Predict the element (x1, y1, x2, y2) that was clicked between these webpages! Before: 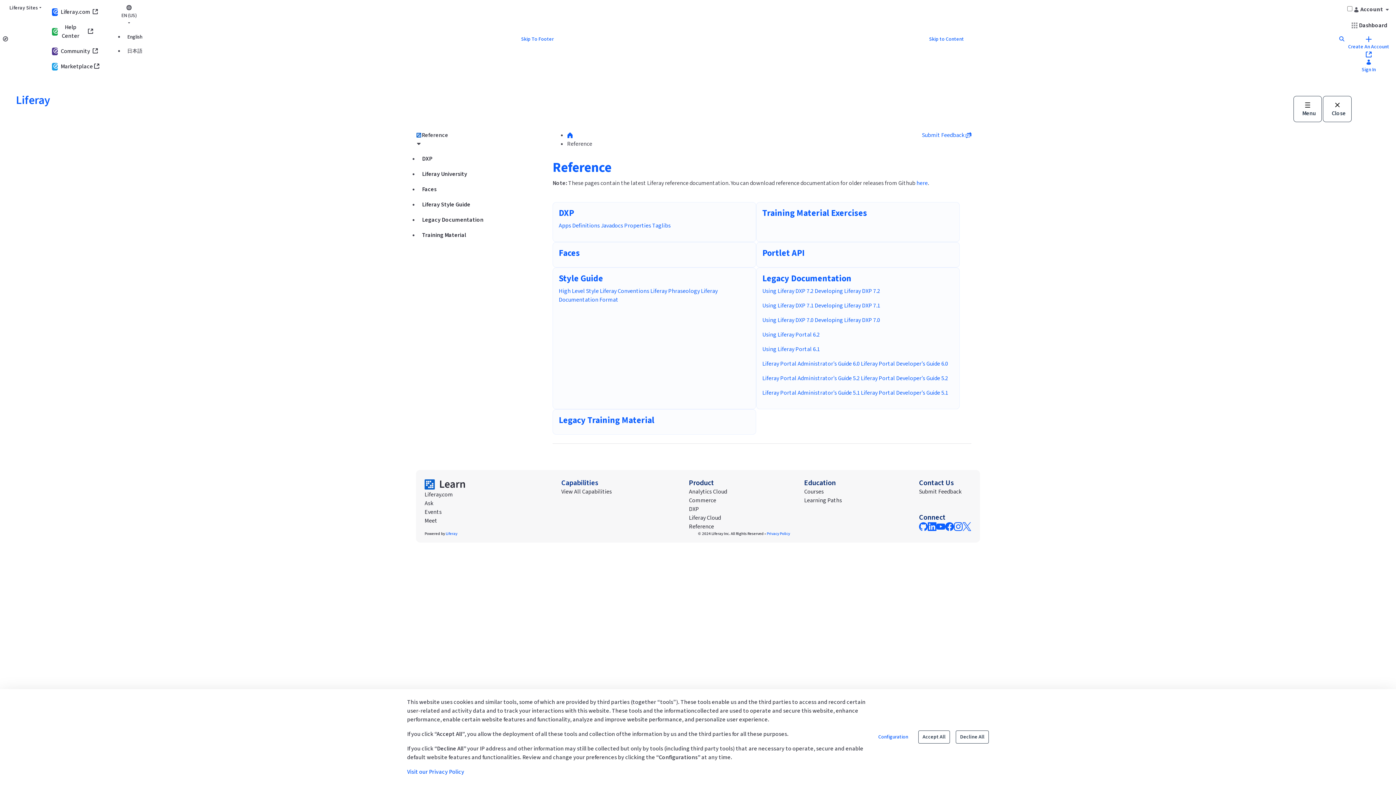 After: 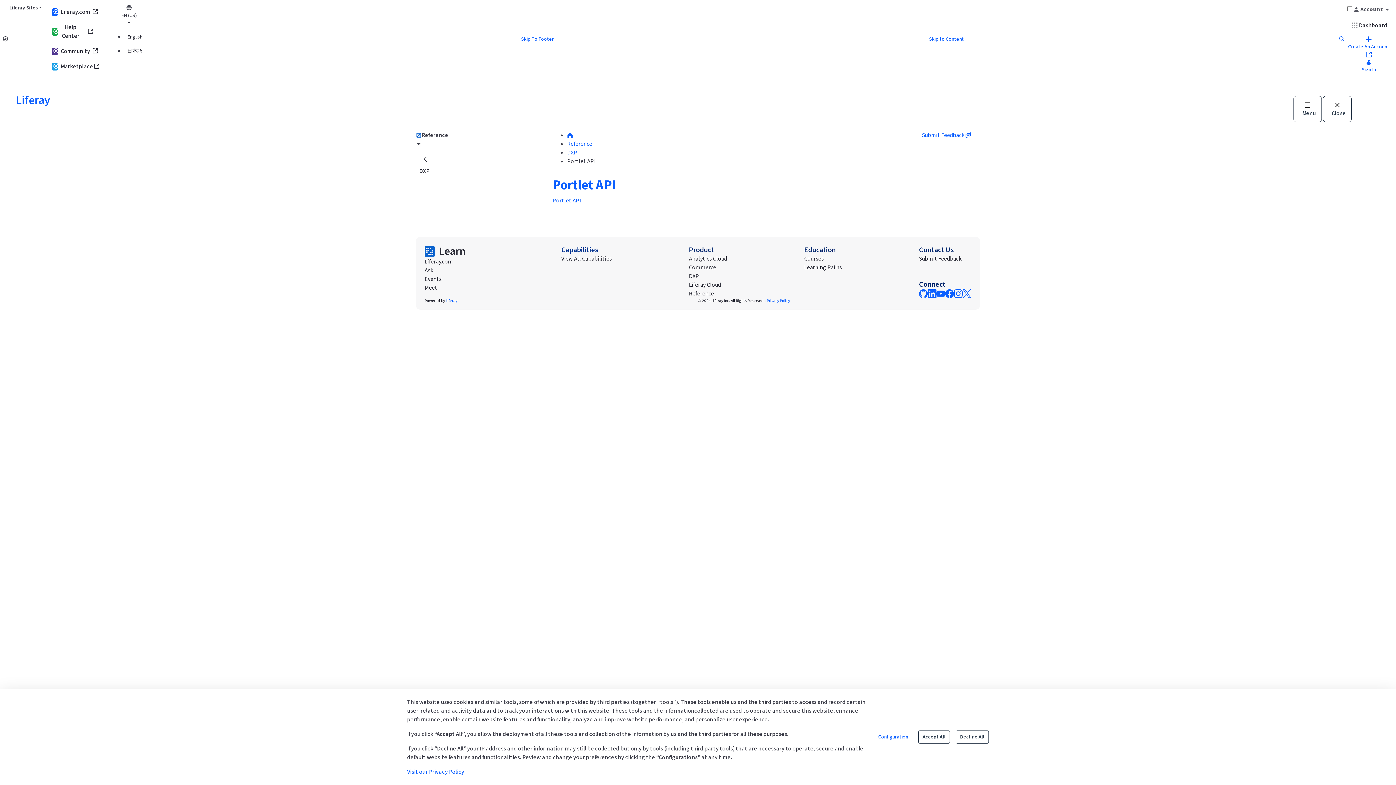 Action: label: Portlet API bbox: (762, 248, 953, 261)